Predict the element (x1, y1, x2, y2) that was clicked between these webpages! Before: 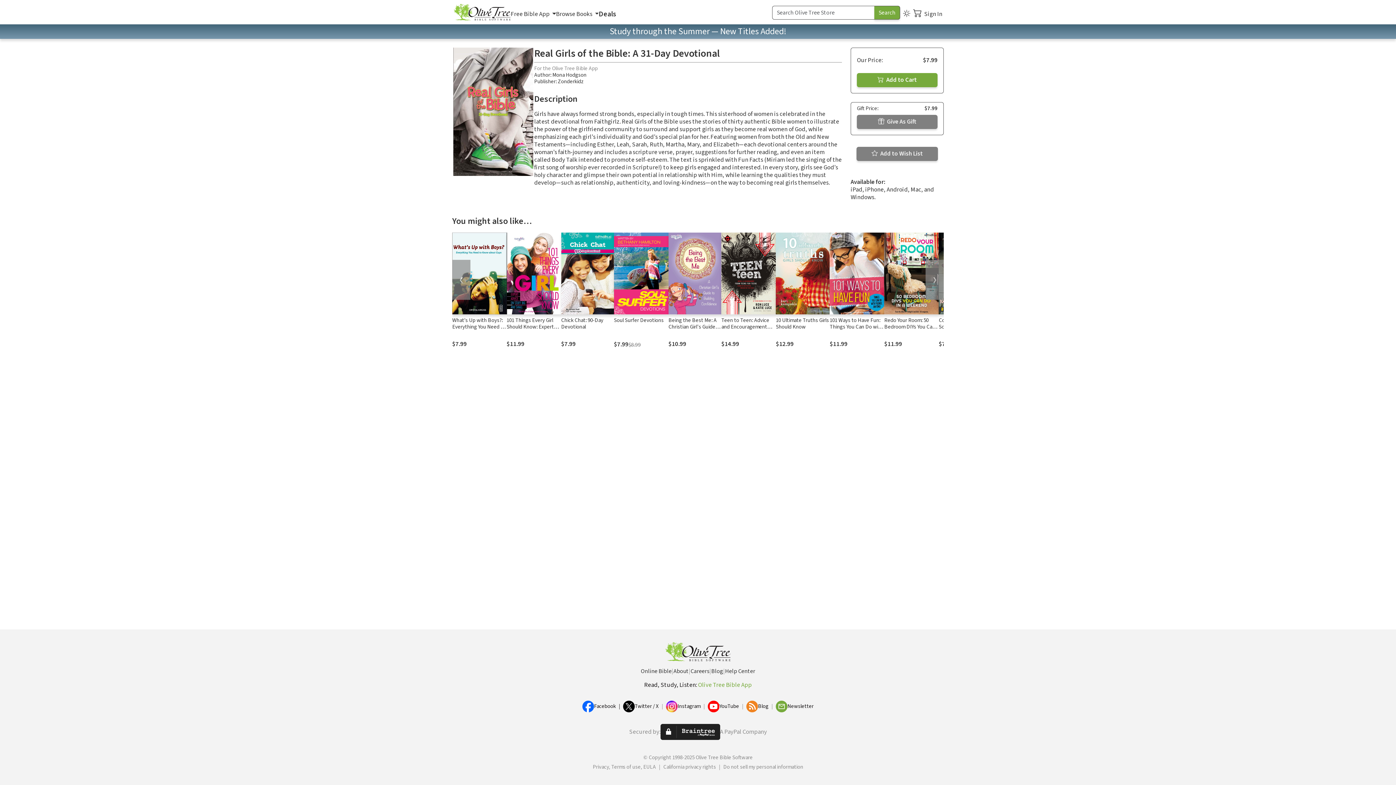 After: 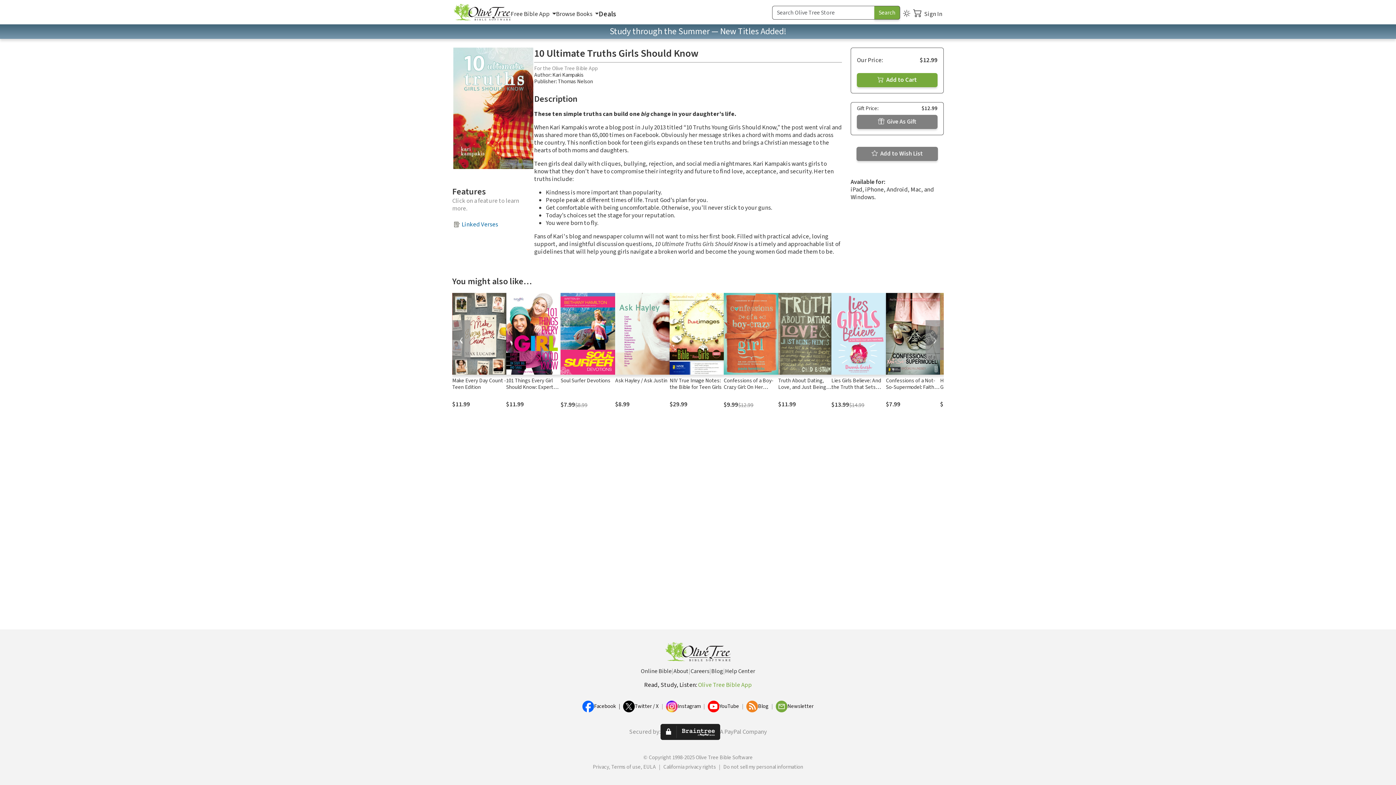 Action: label: 10 Ultimate Truths Girls Should Know bbox: (776, 316, 829, 330)